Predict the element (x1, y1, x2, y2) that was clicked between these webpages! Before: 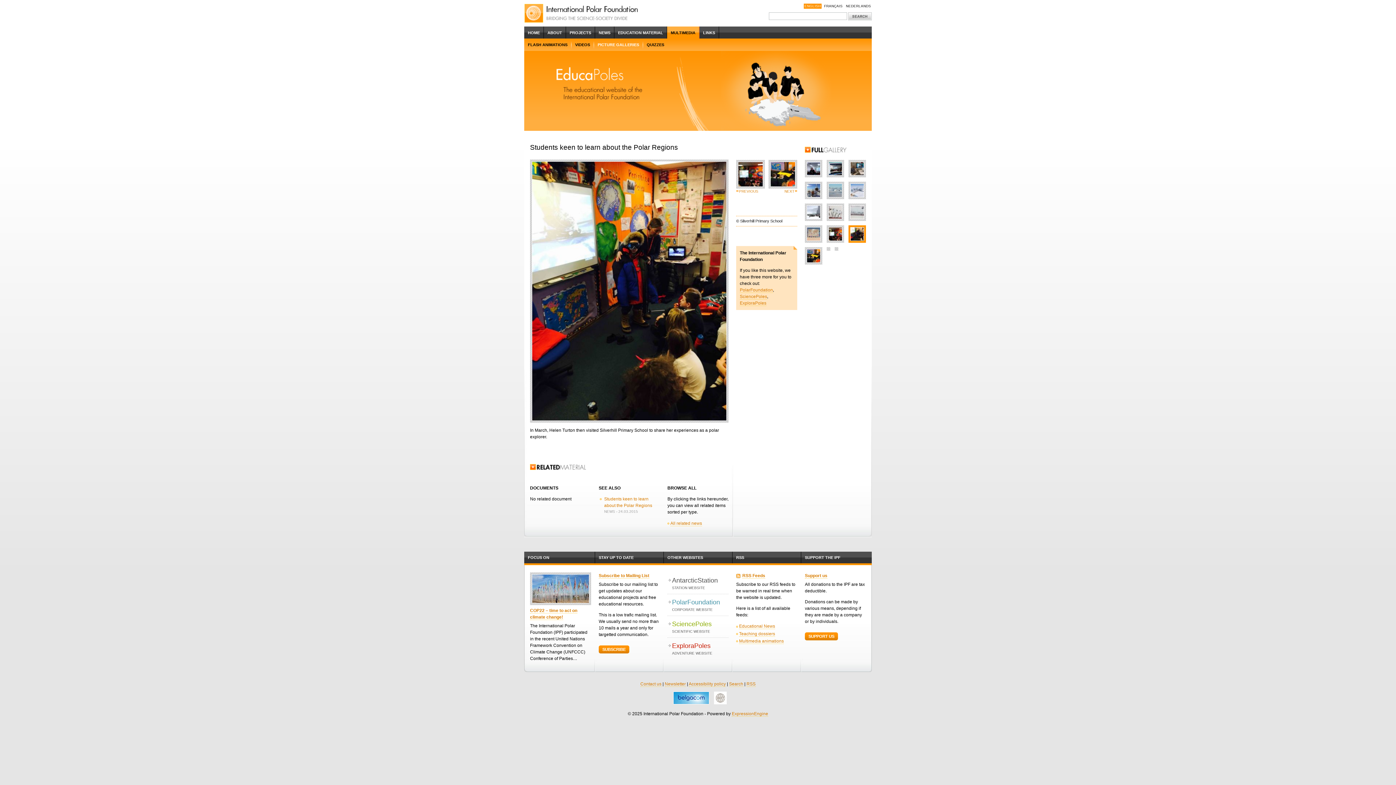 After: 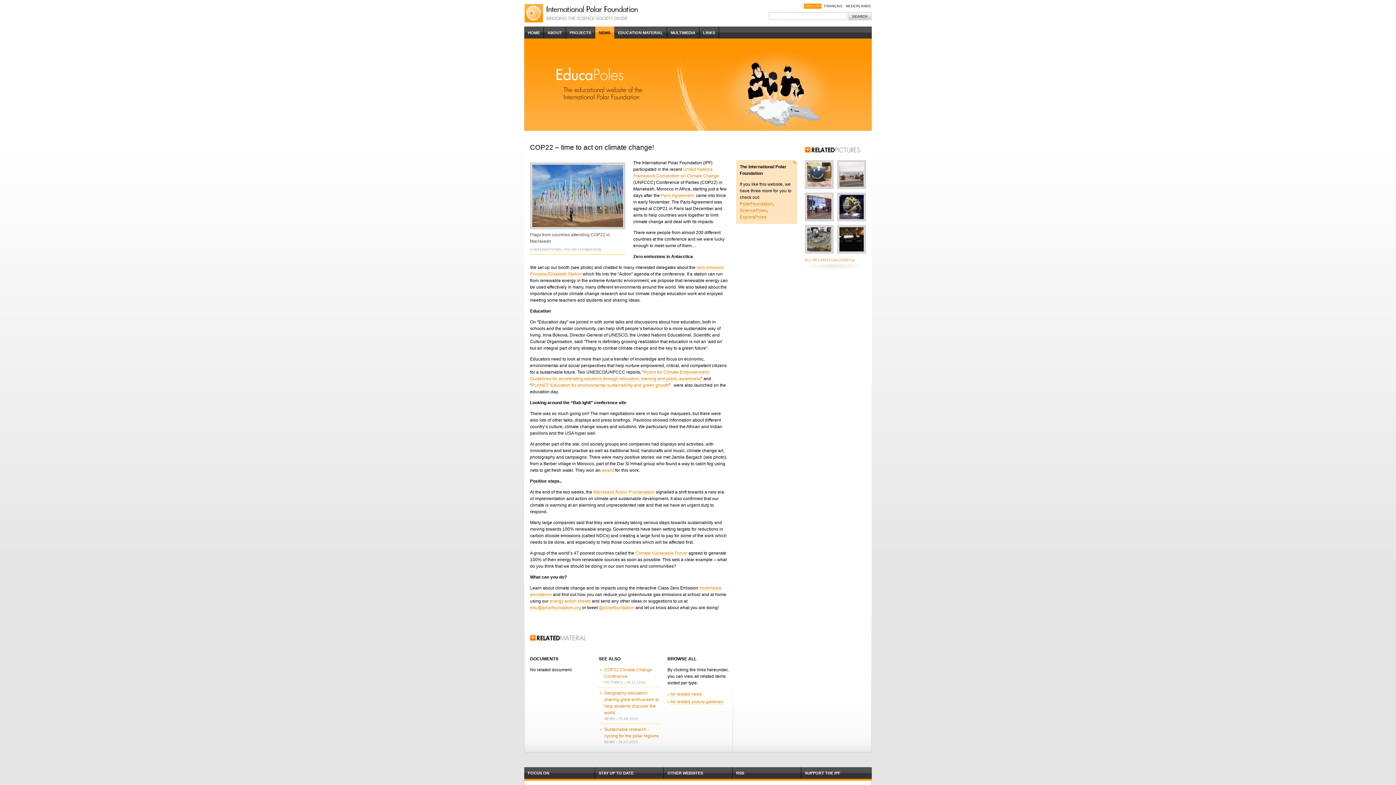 Action: bbox: (530, 572, 591, 605)